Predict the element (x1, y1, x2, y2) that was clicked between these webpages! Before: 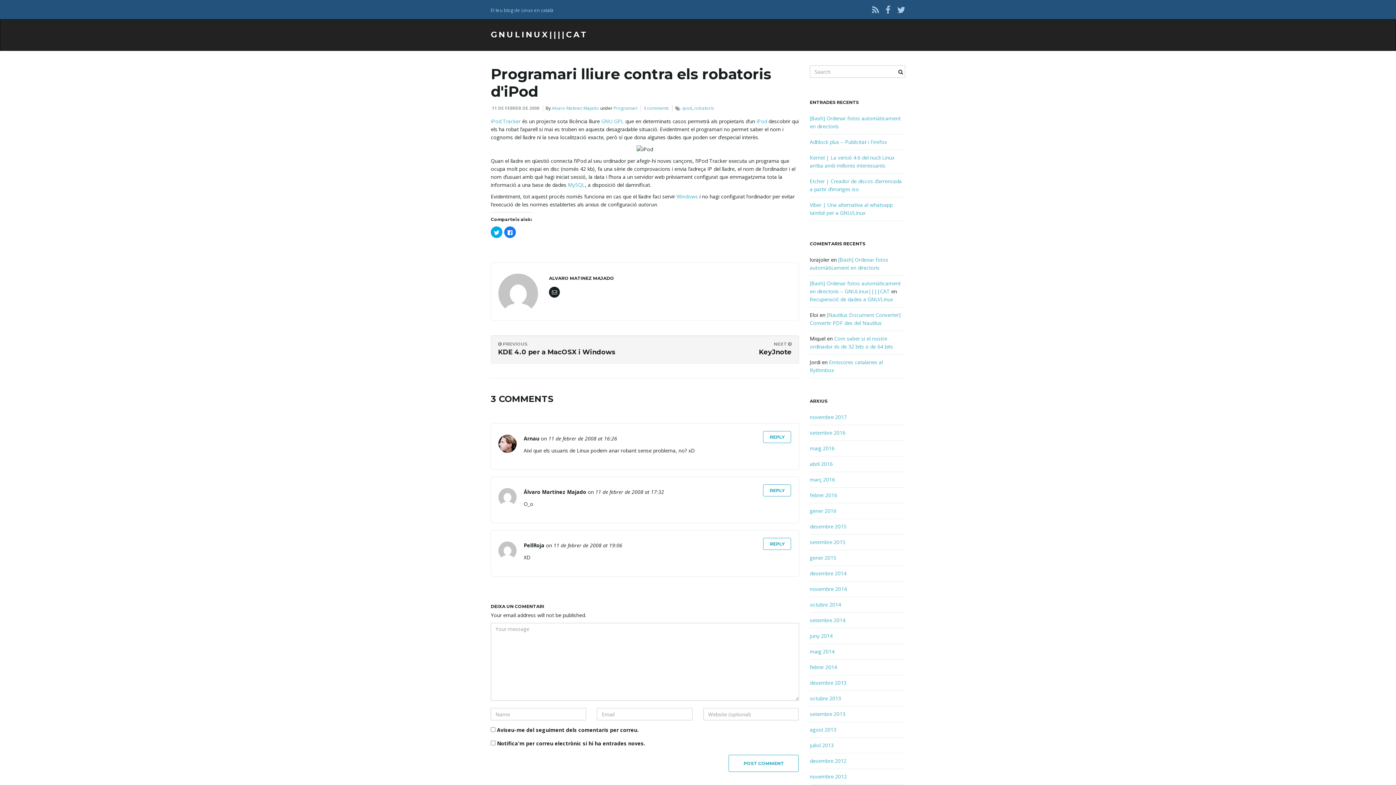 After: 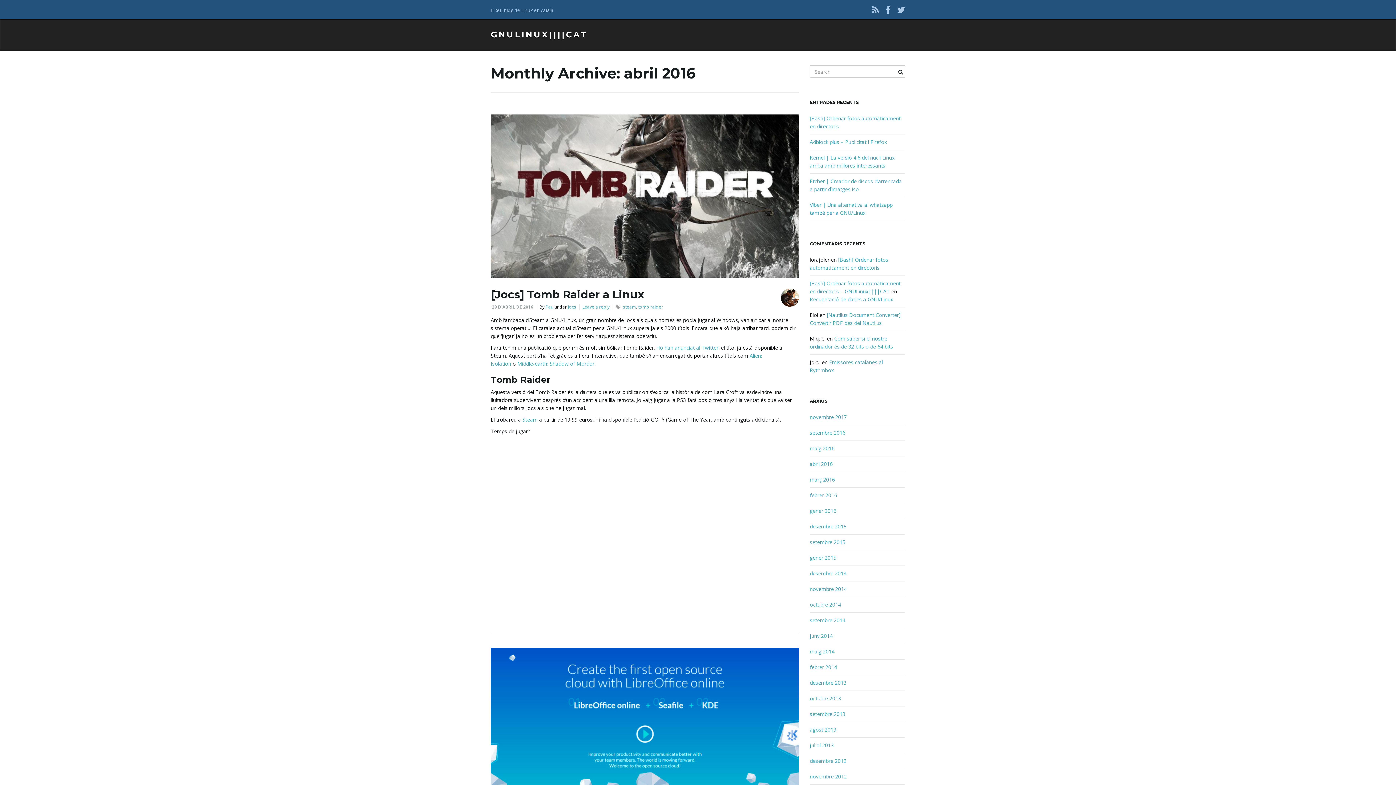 Action: bbox: (810, 460, 832, 467) label: abril 2016